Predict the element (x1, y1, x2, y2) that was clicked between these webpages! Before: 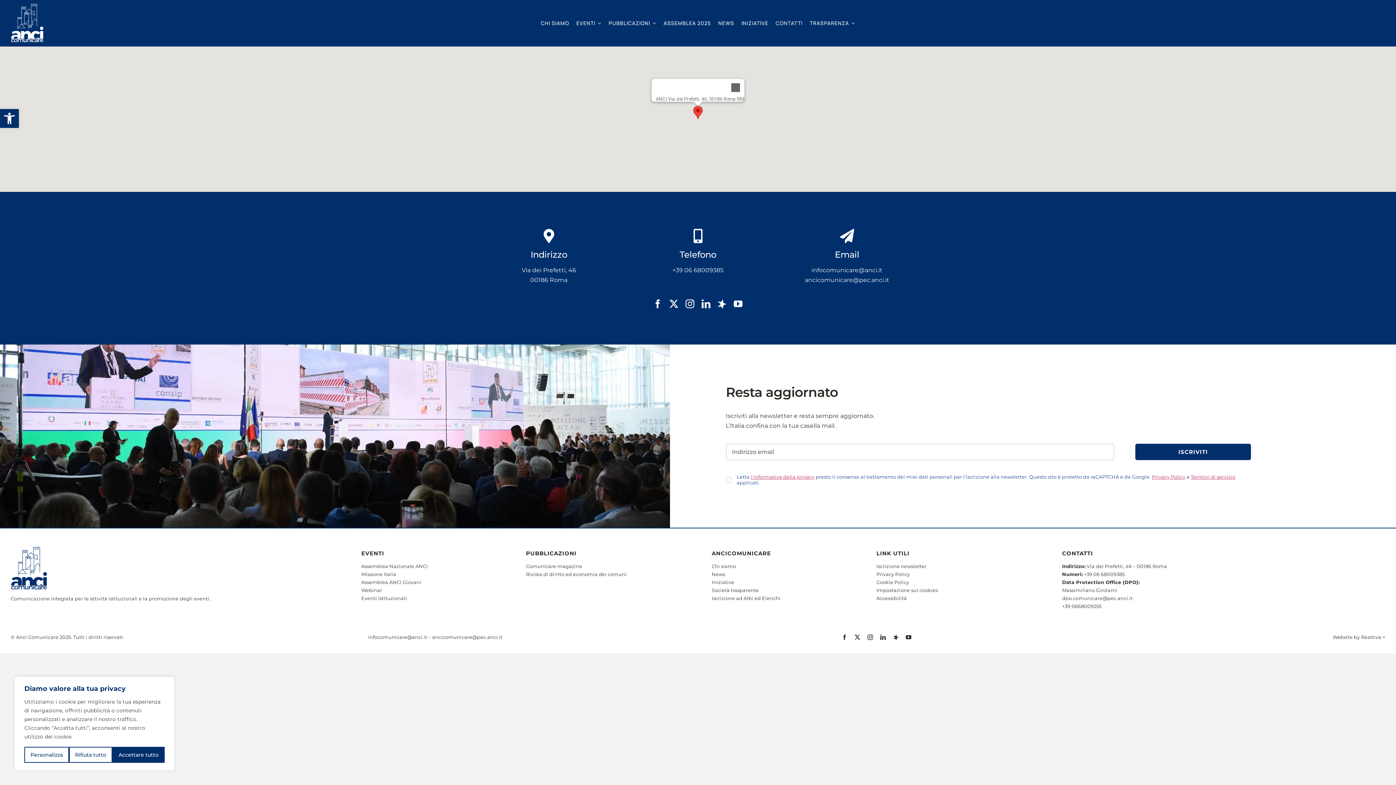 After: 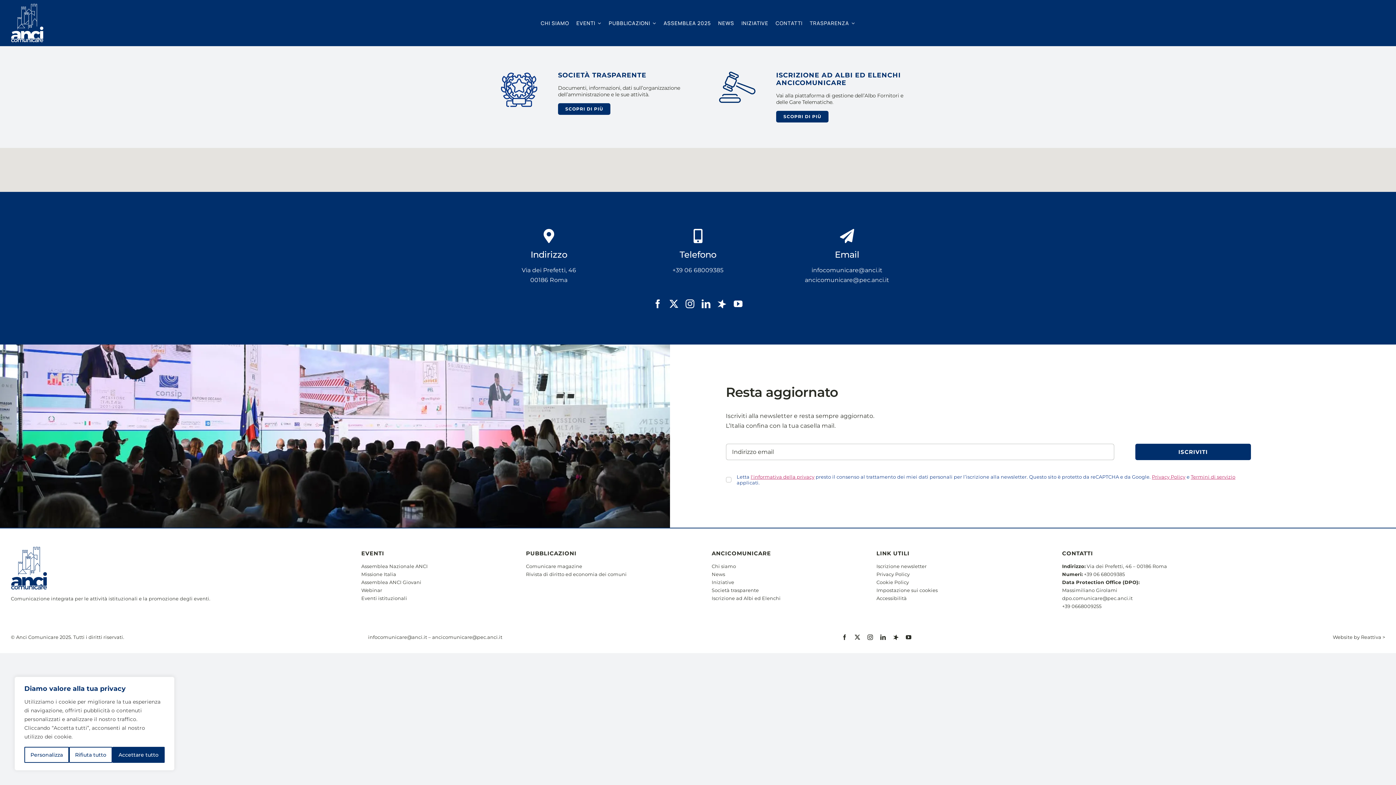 Action: label: TRASPARENZA bbox: (809, 18, 855, 27)